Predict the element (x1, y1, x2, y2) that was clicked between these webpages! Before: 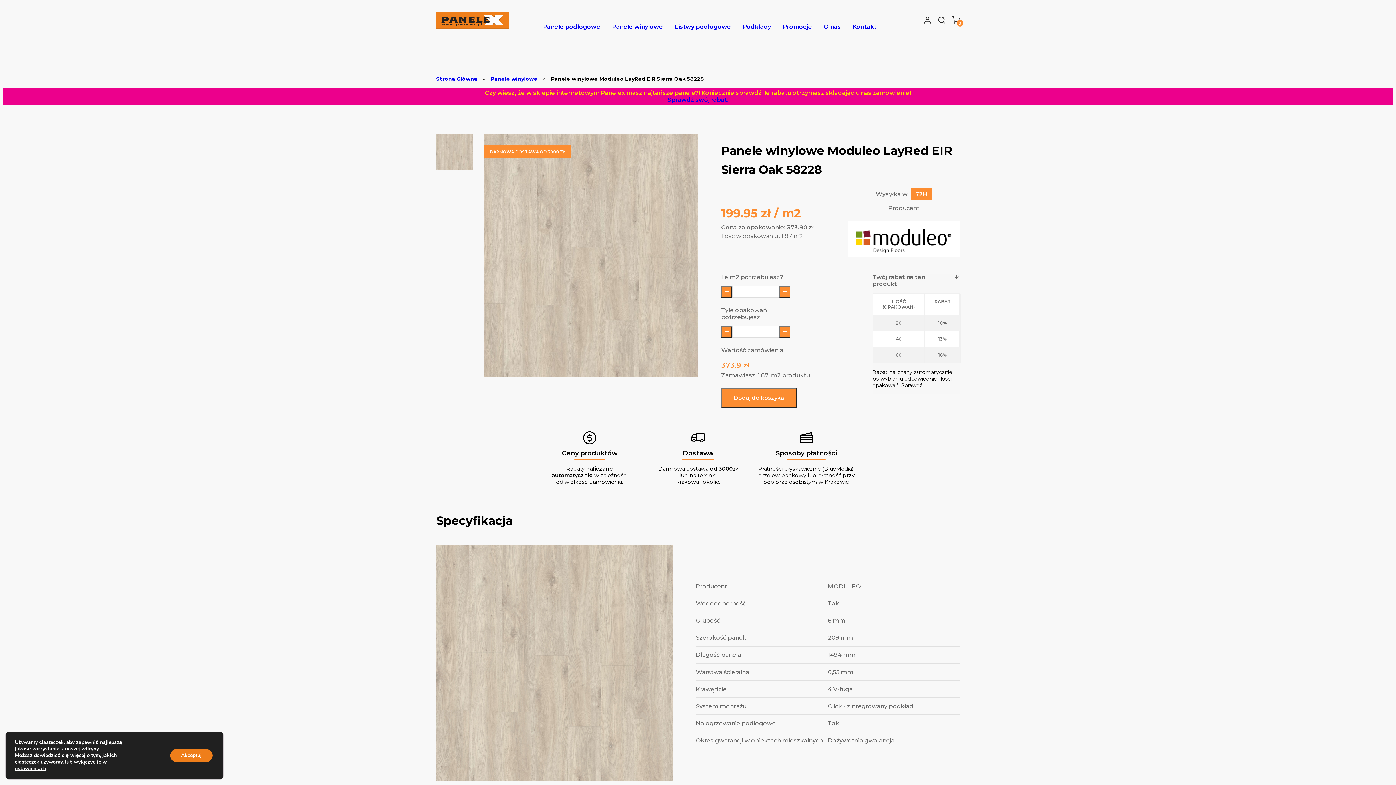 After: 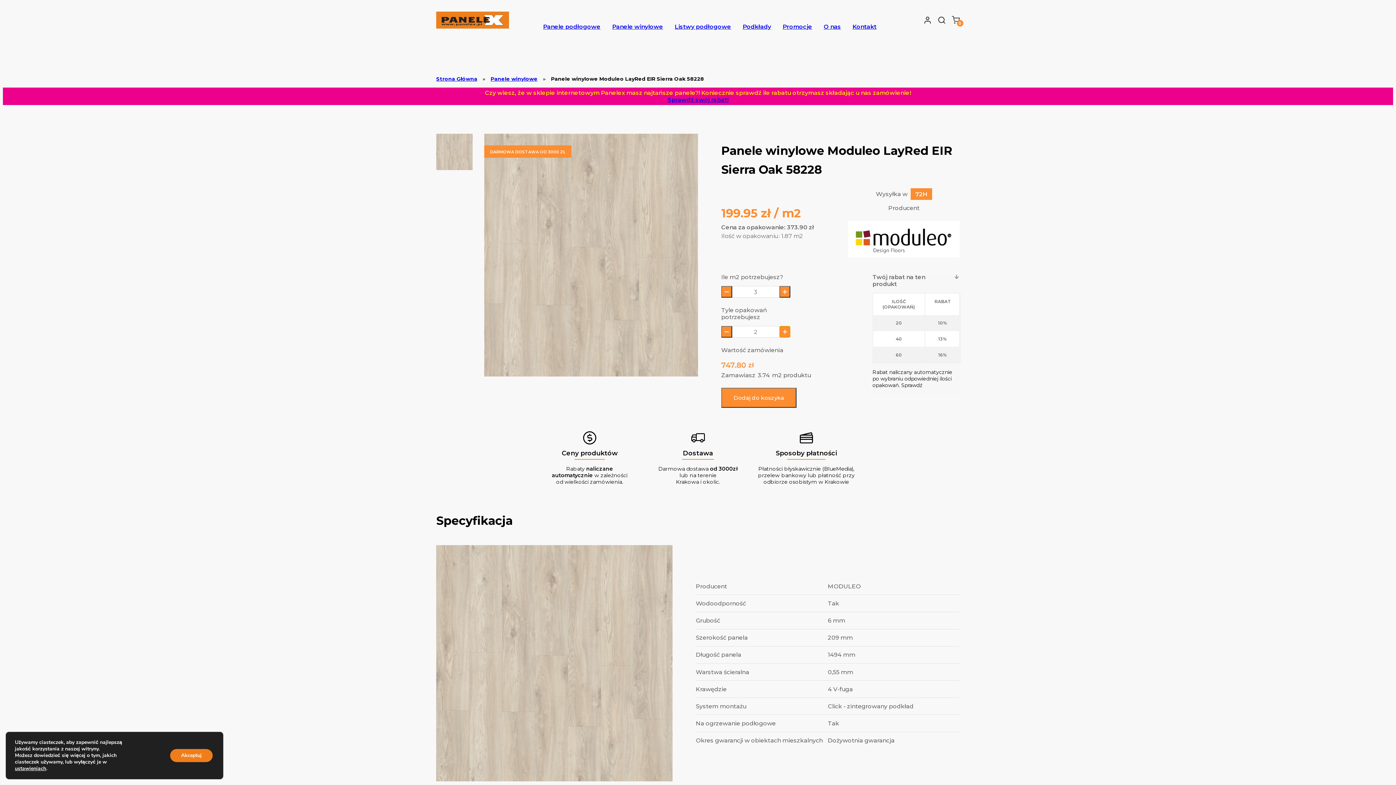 Action: bbox: (779, 326, 790, 337)